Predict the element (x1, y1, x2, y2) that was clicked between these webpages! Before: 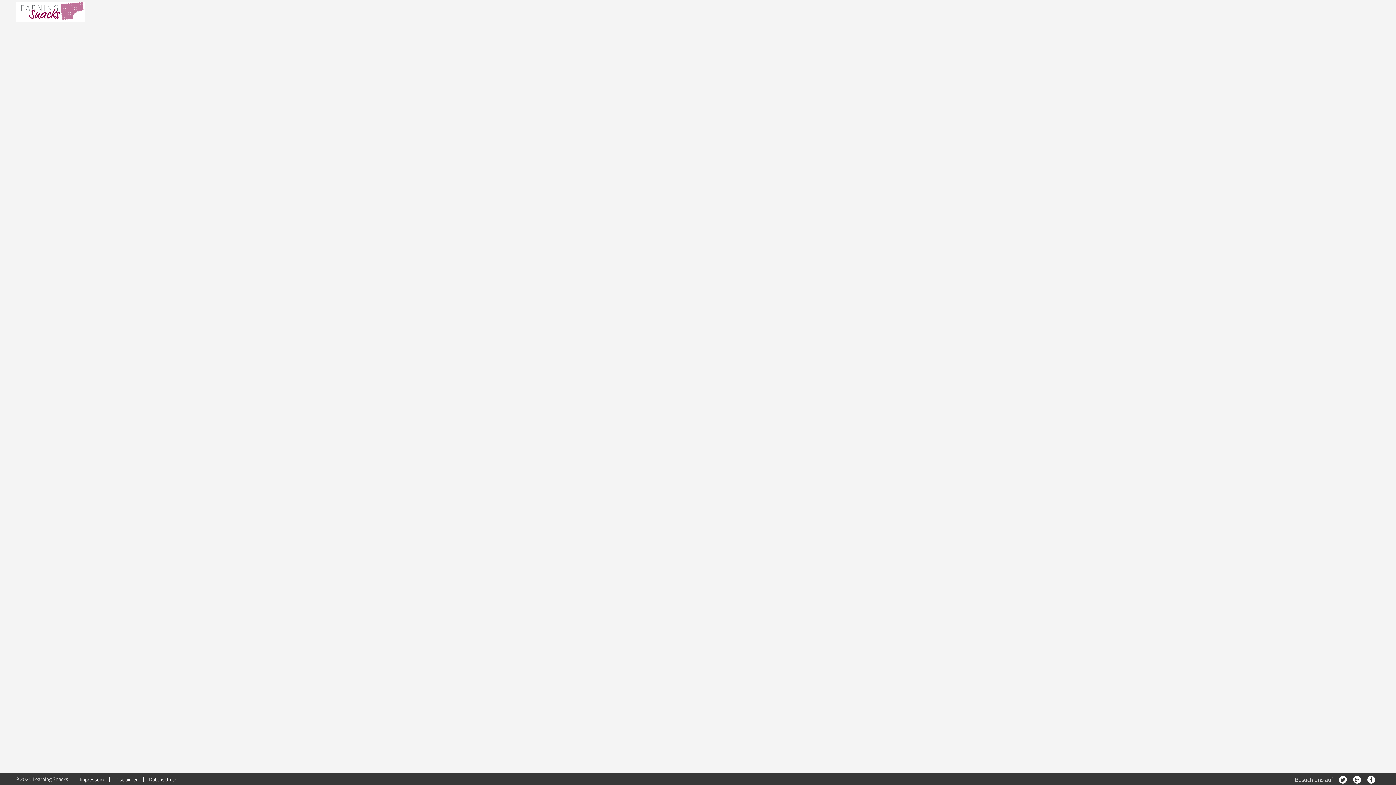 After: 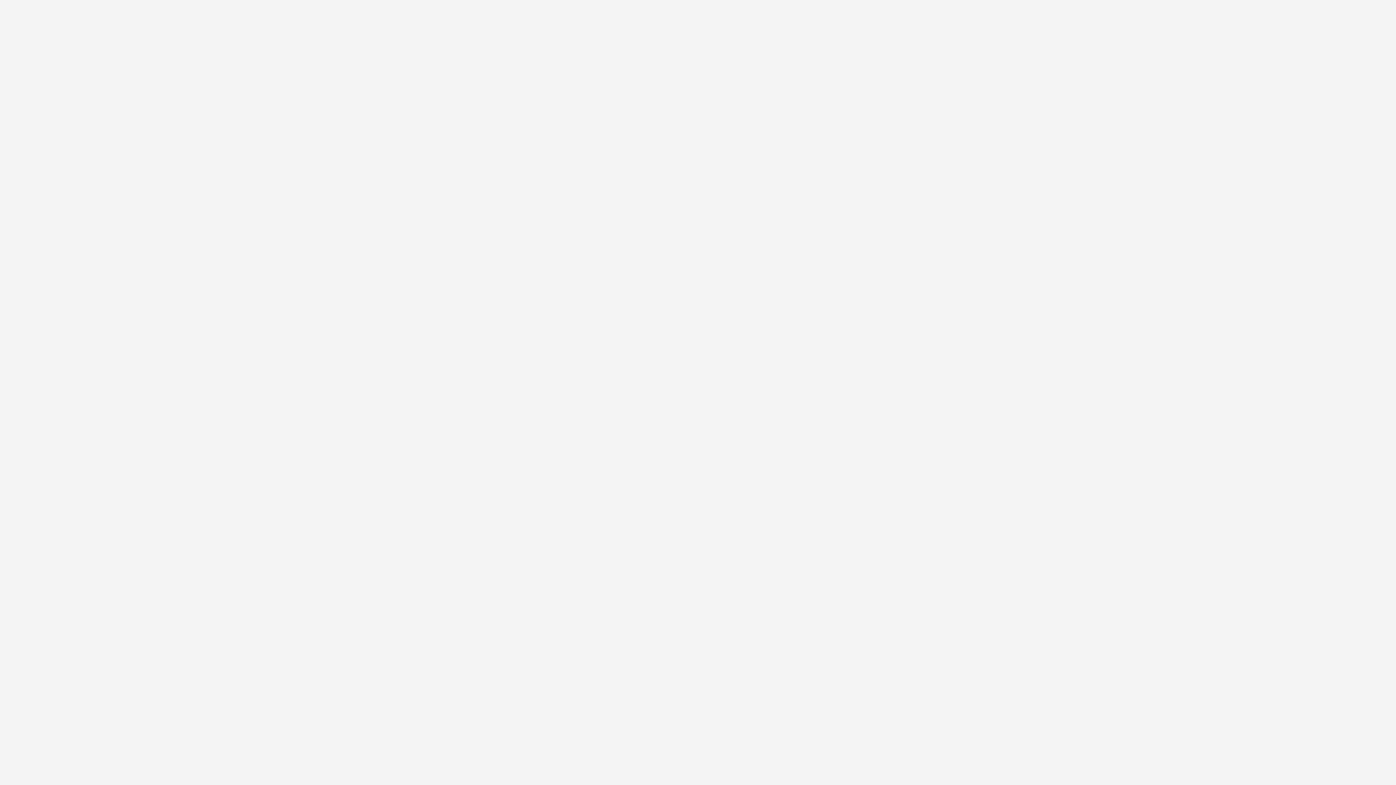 Action: bbox: (15, 1, 84, 21)